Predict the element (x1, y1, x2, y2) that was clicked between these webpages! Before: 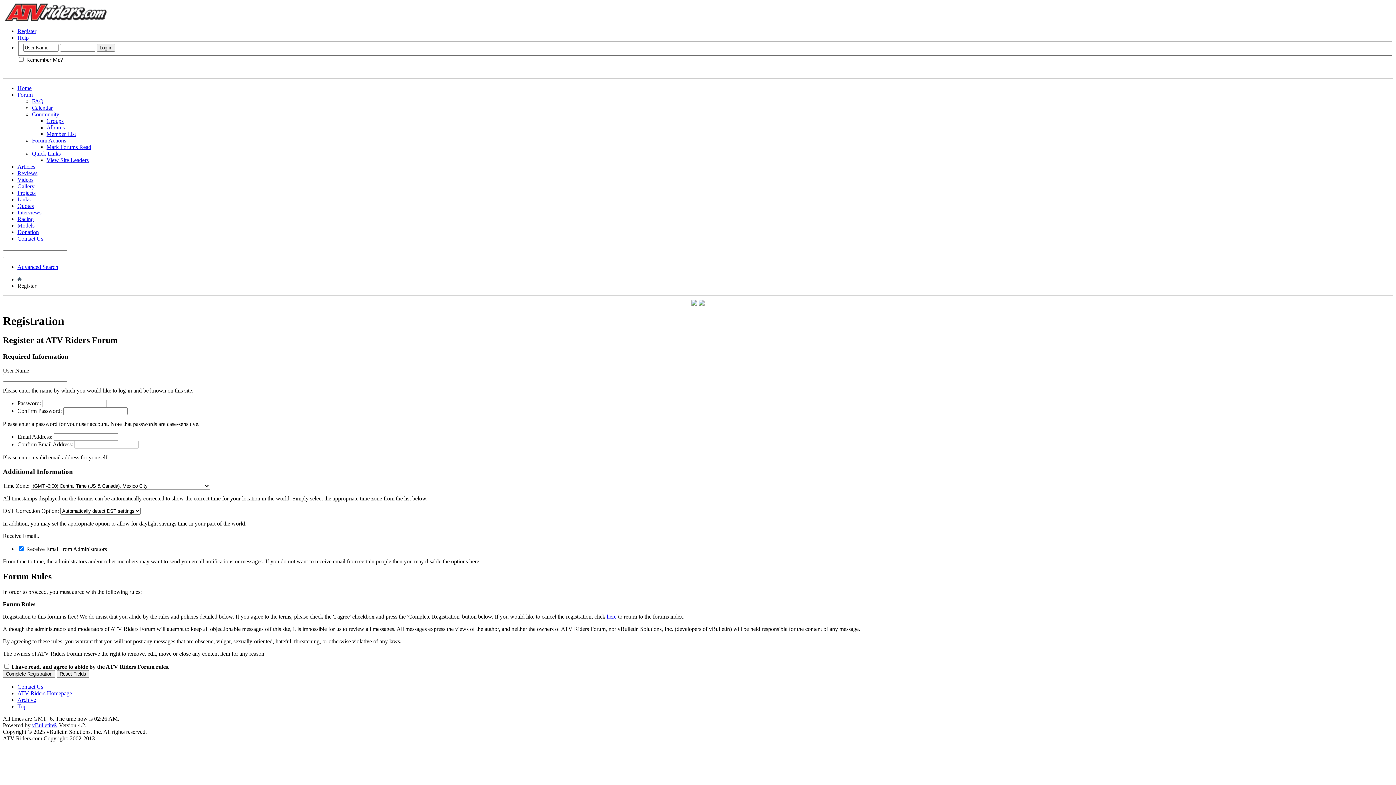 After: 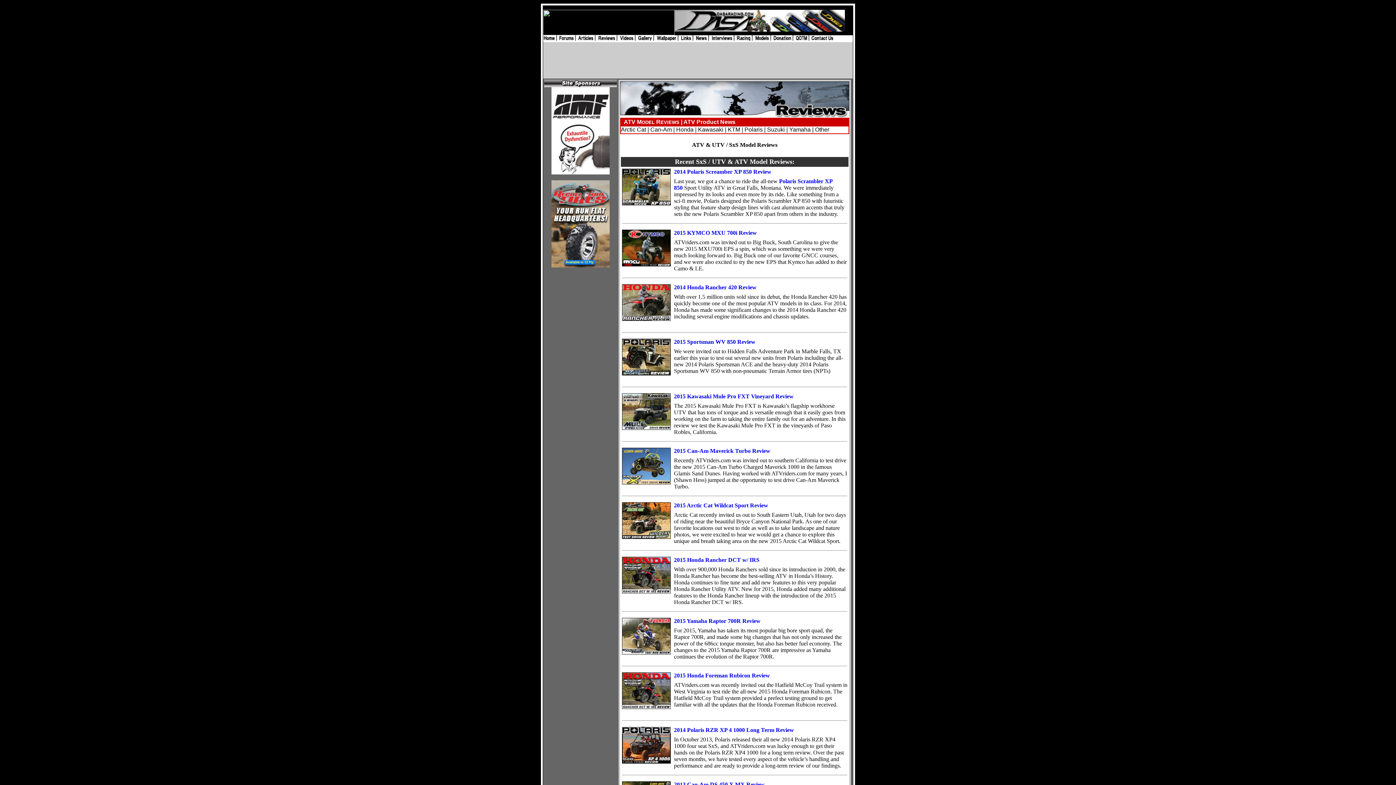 Action: label: Reviews bbox: (17, 170, 37, 176)